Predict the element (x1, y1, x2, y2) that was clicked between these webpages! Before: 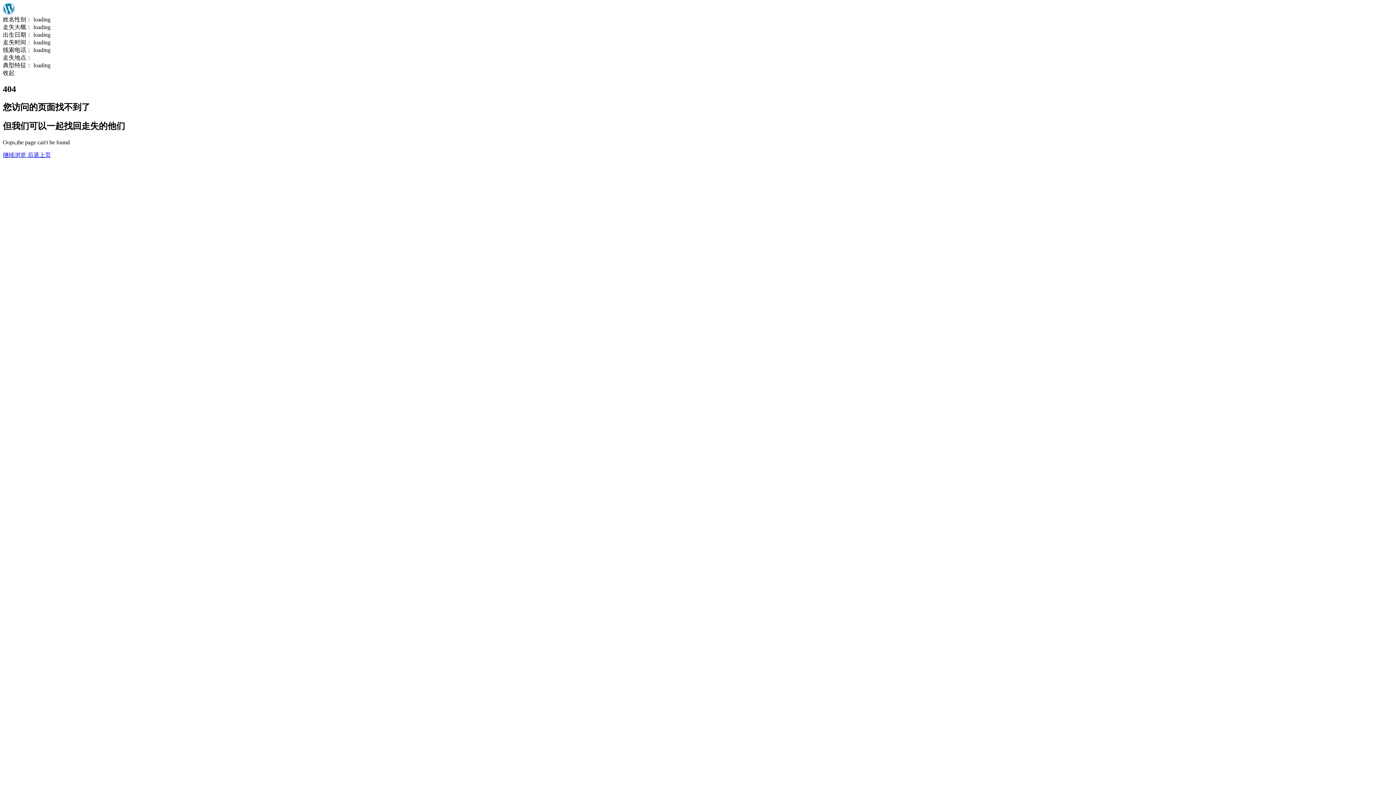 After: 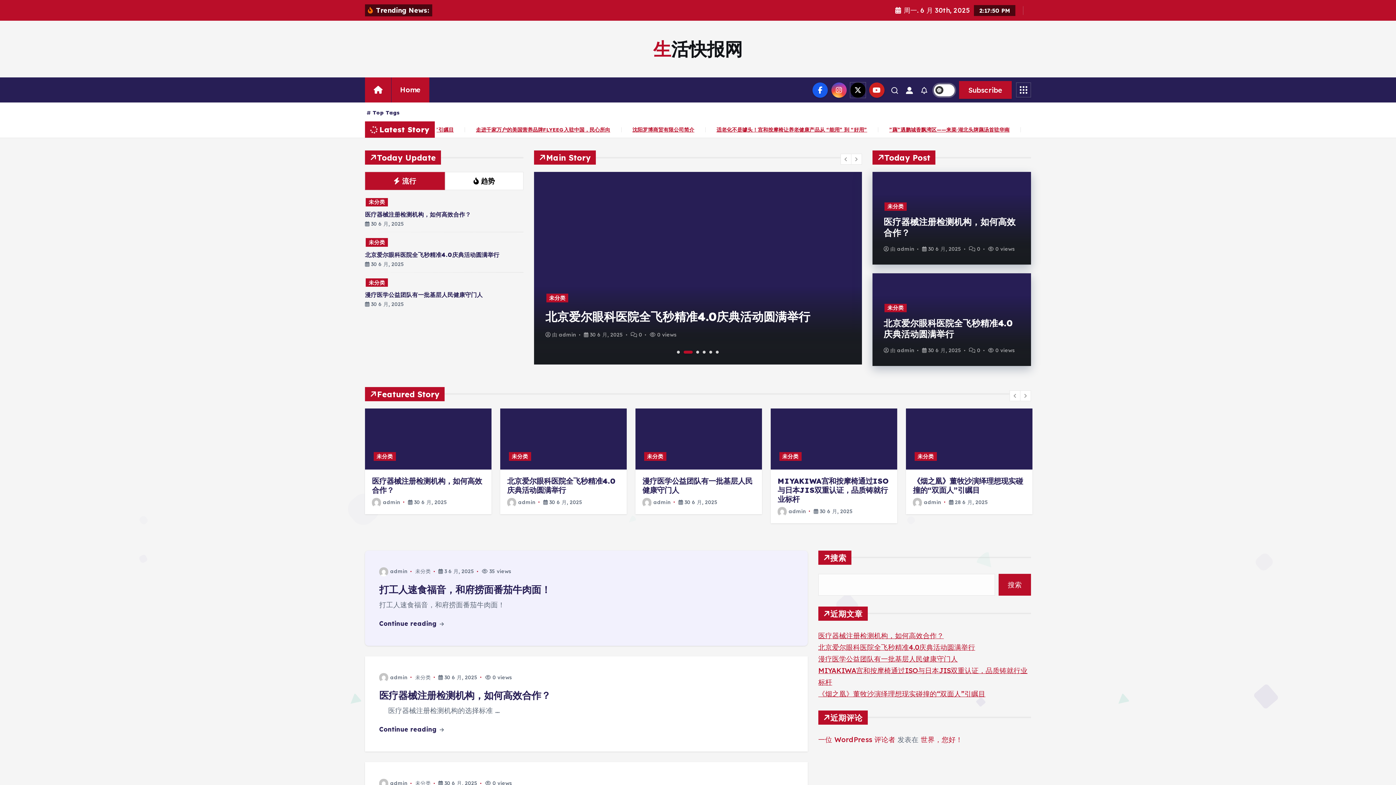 Action: bbox: (2, 151, 27, 158) label: 继续浏览 